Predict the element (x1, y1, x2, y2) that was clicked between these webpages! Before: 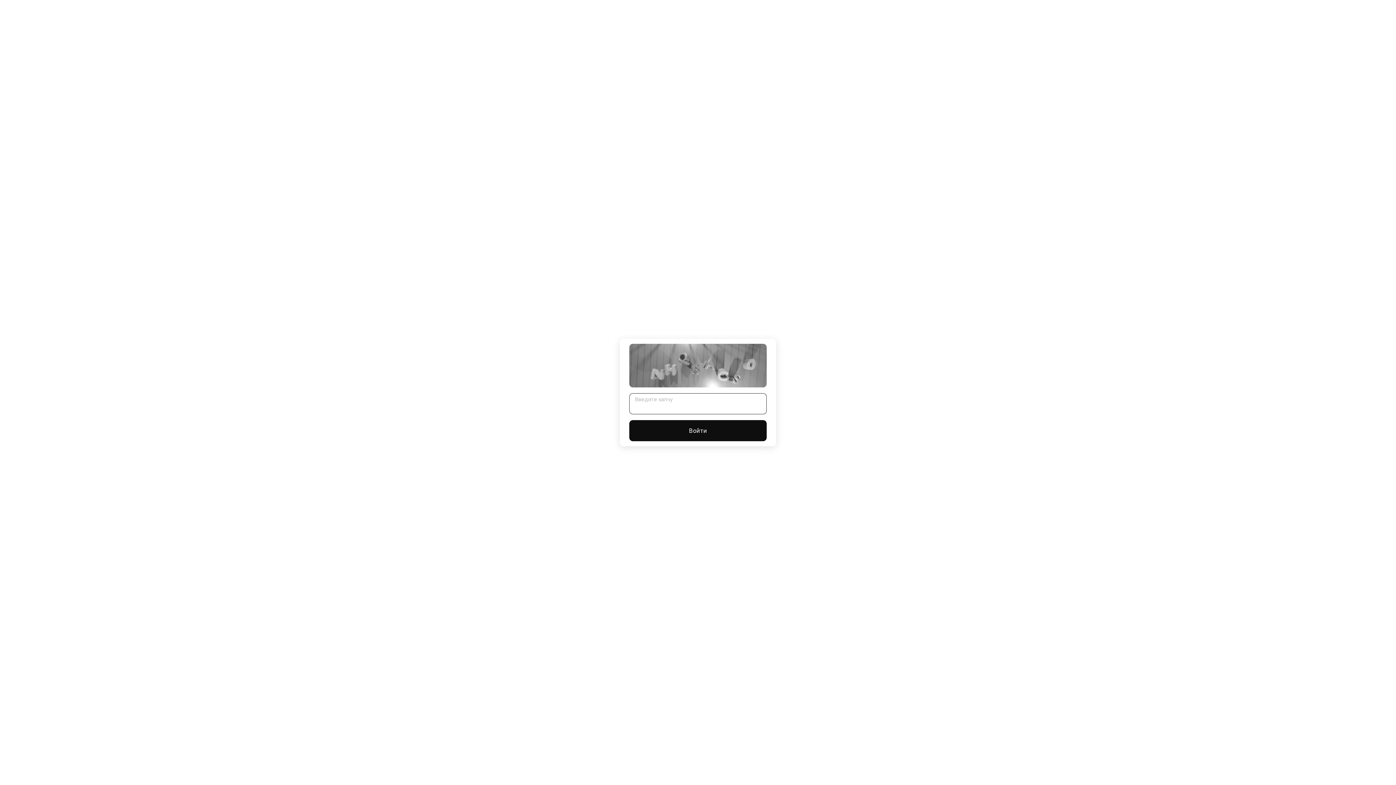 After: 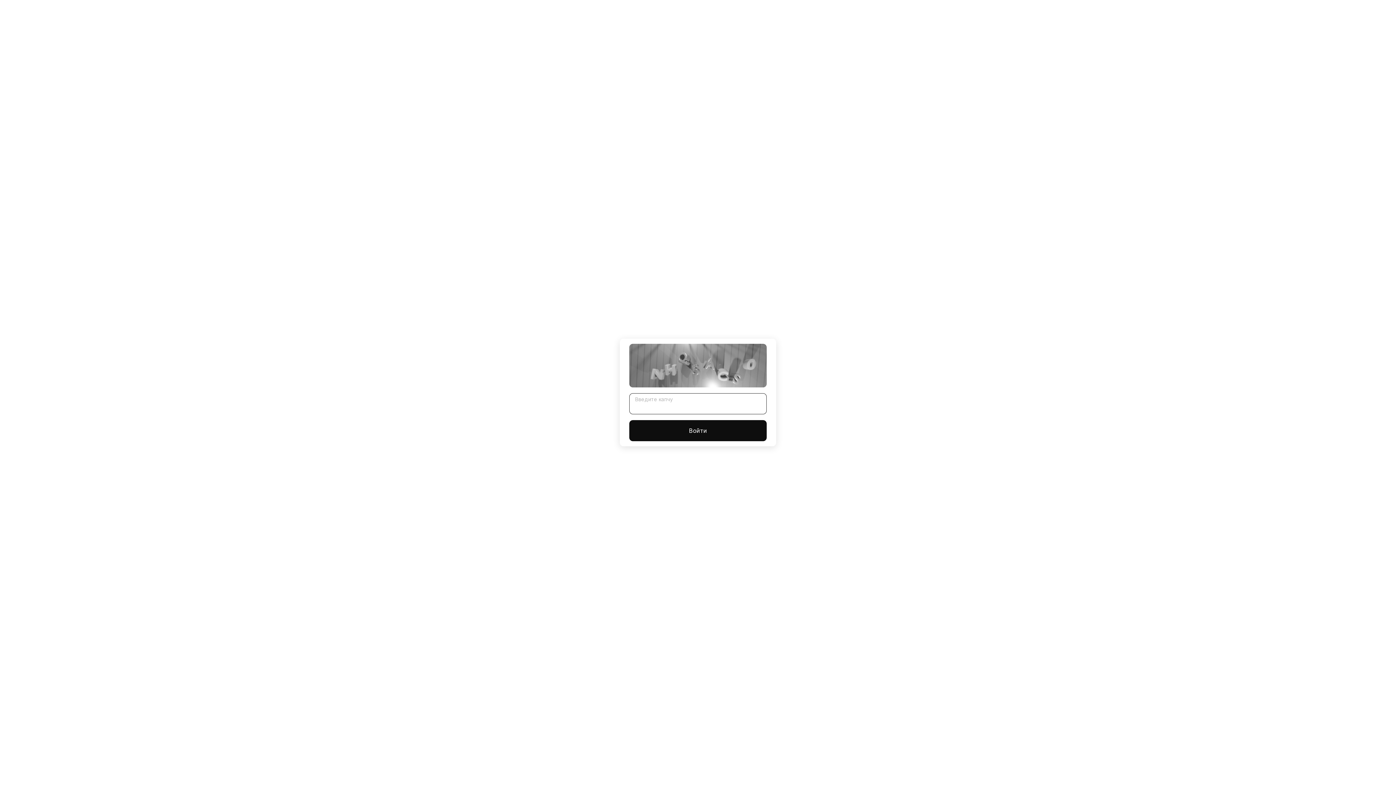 Action: label: Войти bbox: (629, 420, 766, 441)